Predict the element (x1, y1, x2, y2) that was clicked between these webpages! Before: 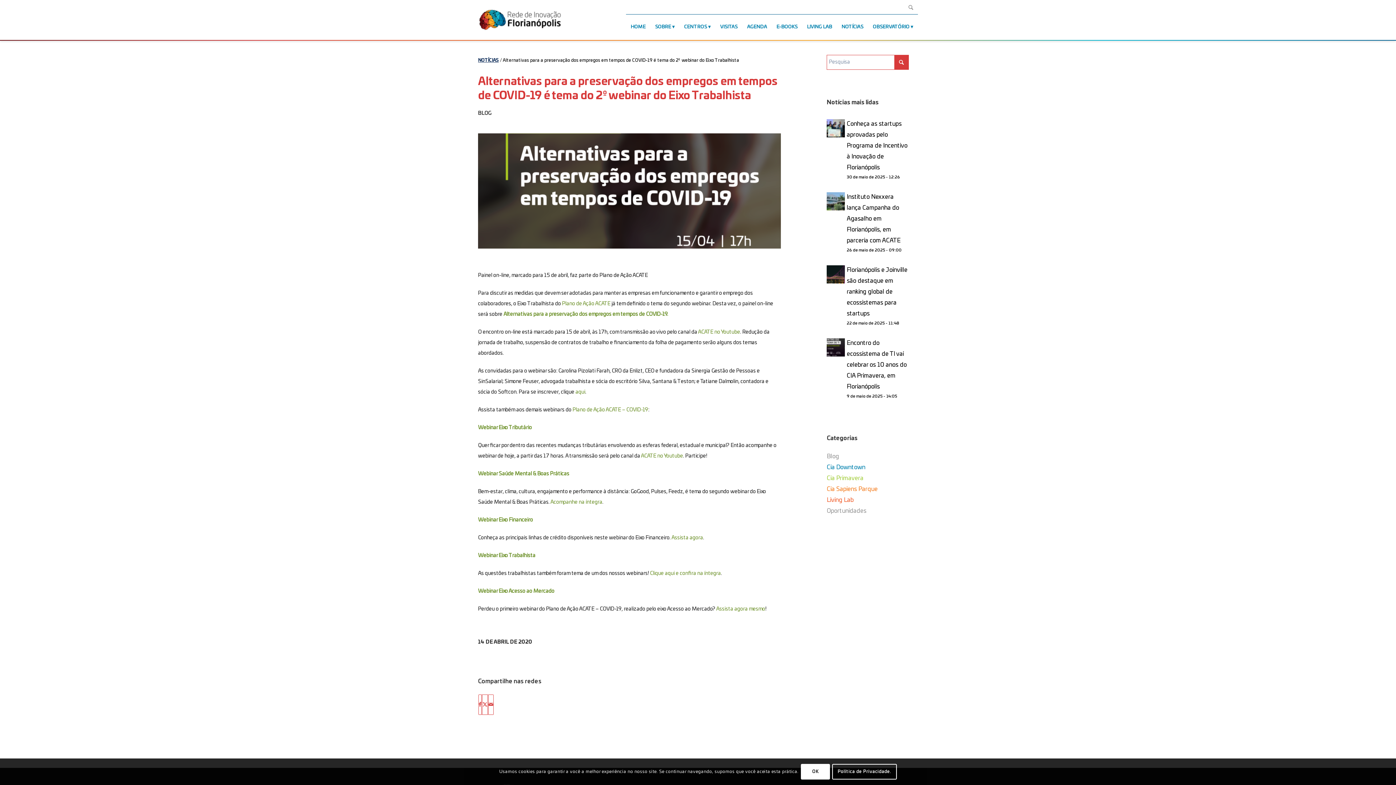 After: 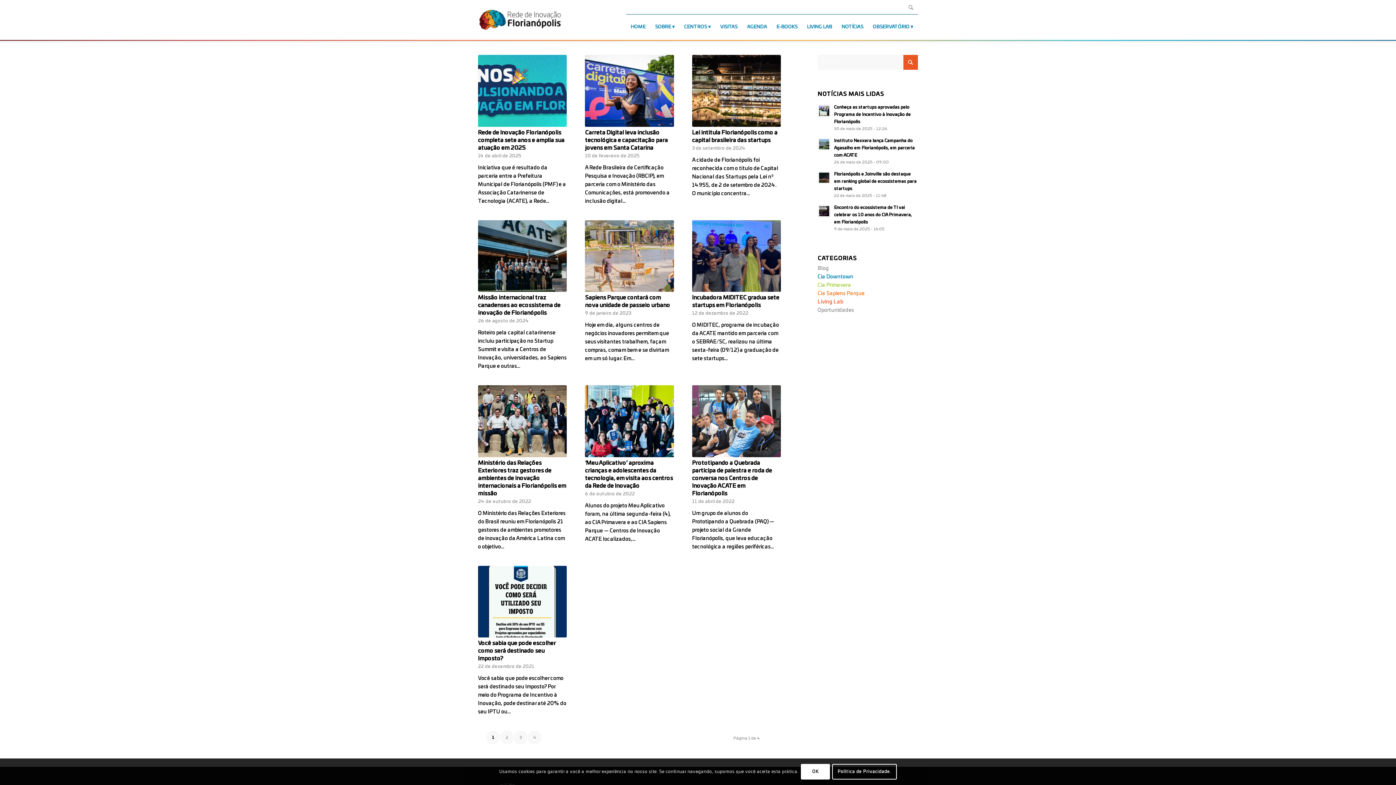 Action: label: Cia Sapiens Parque bbox: (827, 486, 877, 492)